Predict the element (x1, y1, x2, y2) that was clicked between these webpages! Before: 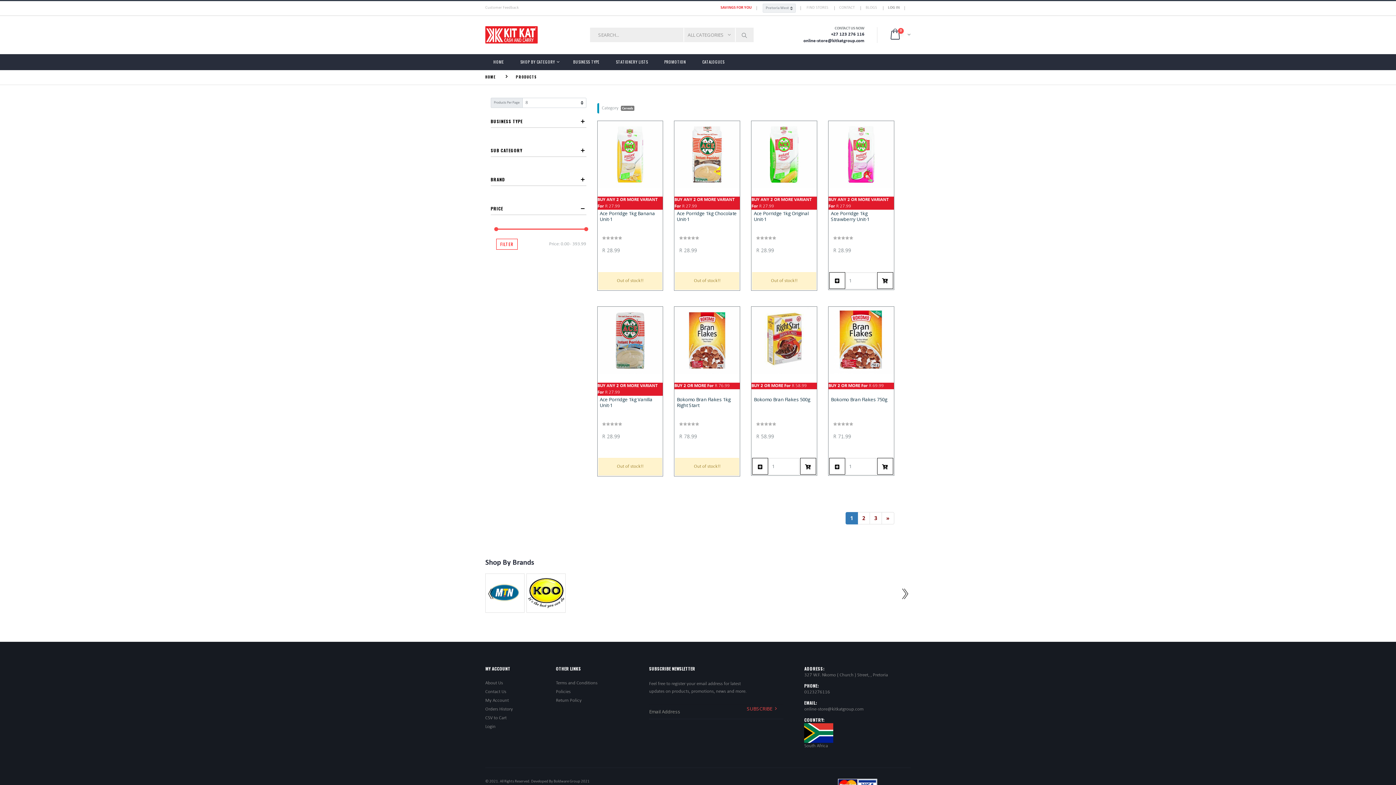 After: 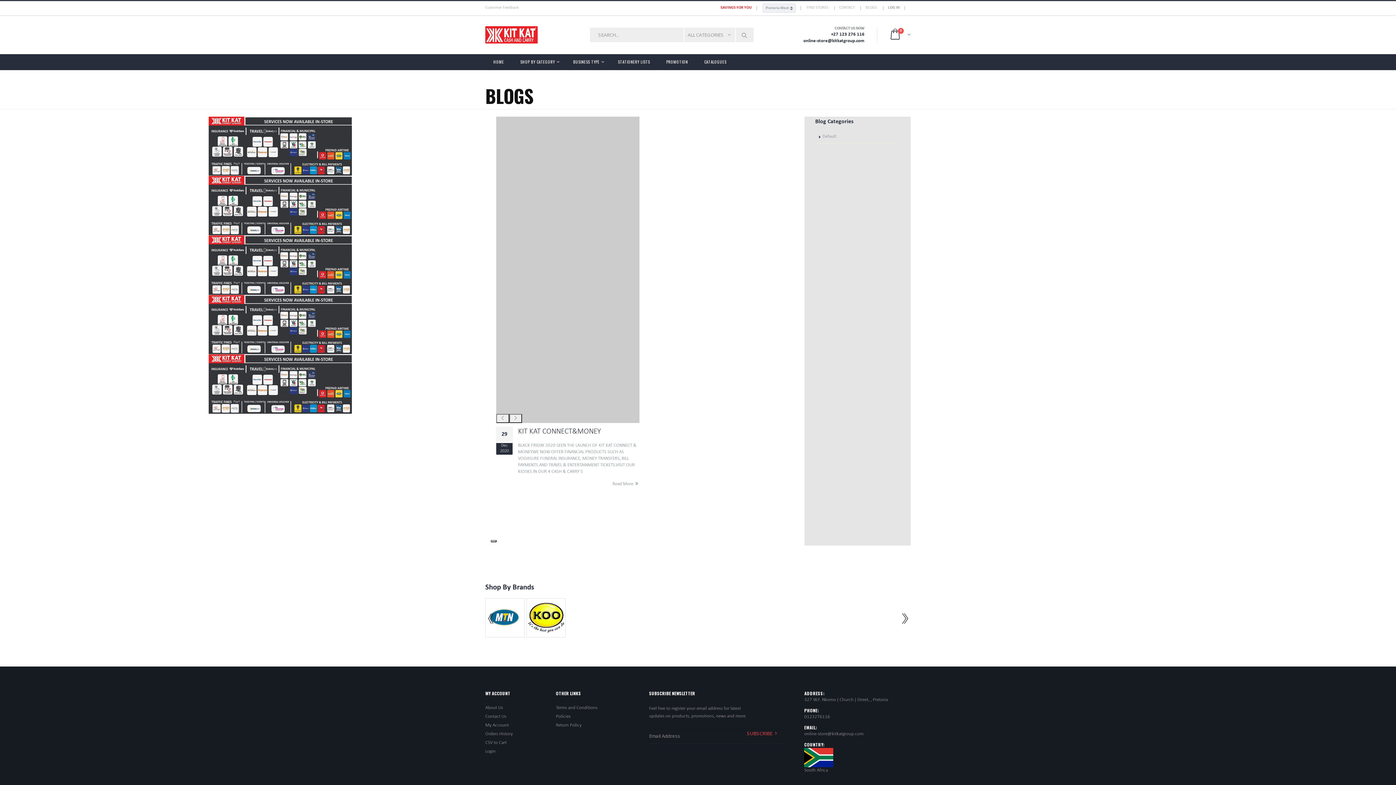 Action: label: BLOGS bbox: (865, 5, 877, 11)